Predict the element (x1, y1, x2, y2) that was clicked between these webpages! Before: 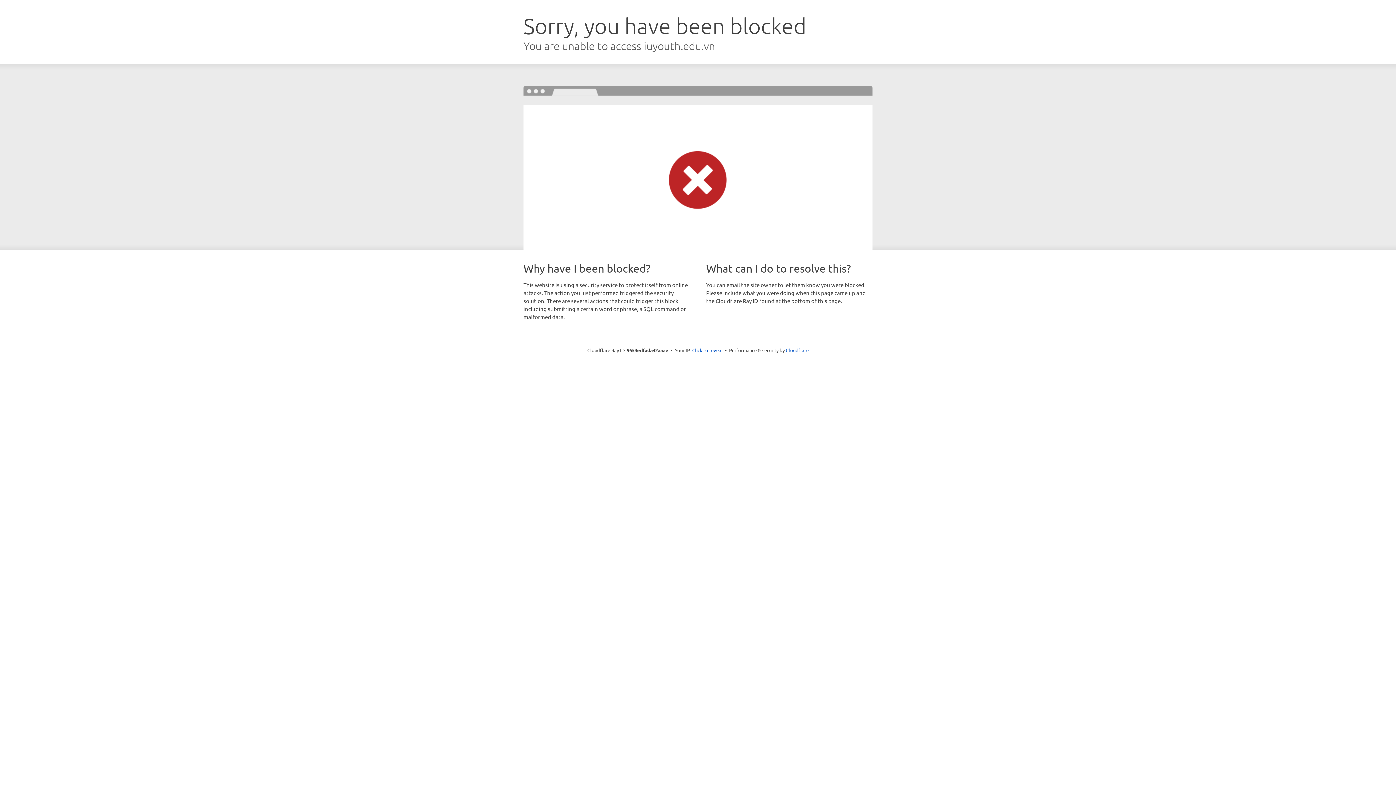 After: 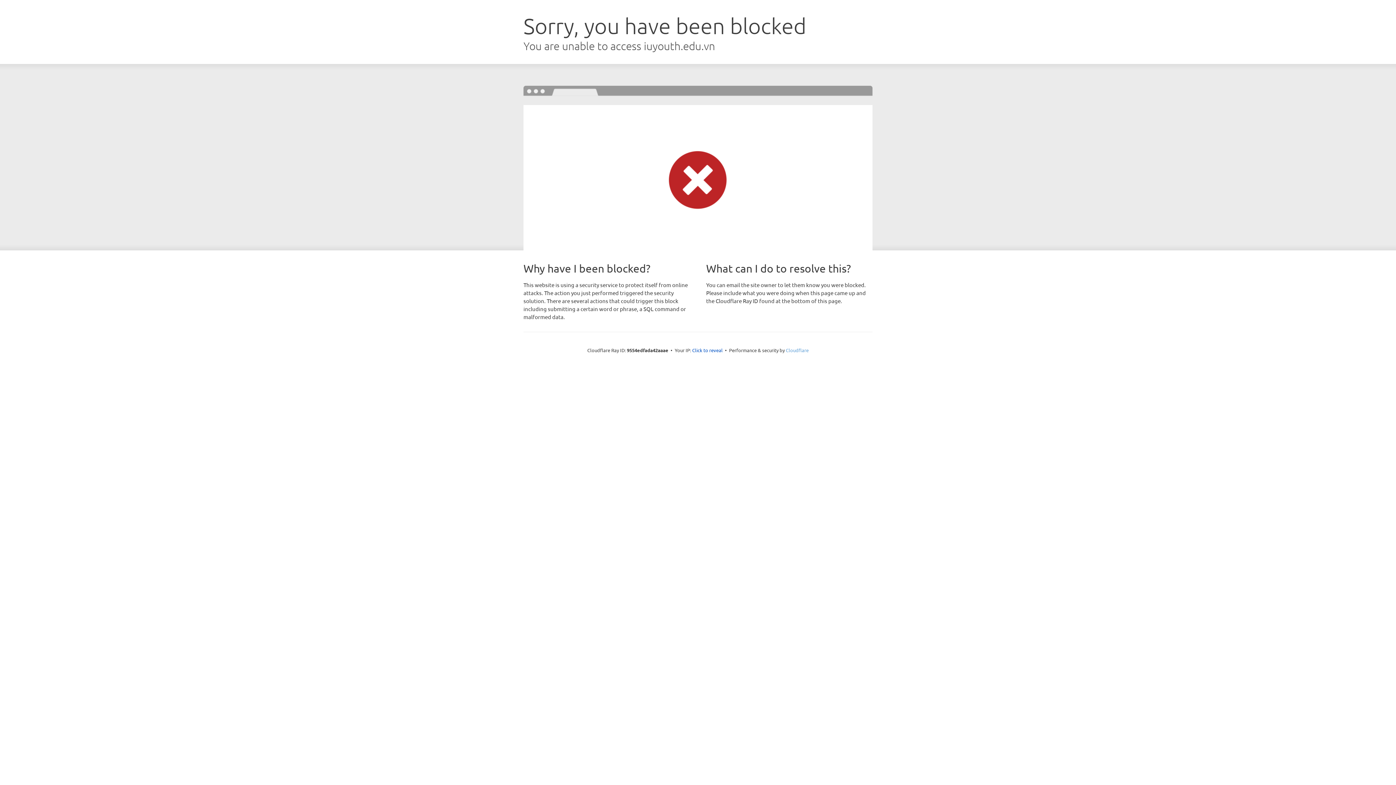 Action: label: Cloudflare bbox: (786, 347, 808, 353)